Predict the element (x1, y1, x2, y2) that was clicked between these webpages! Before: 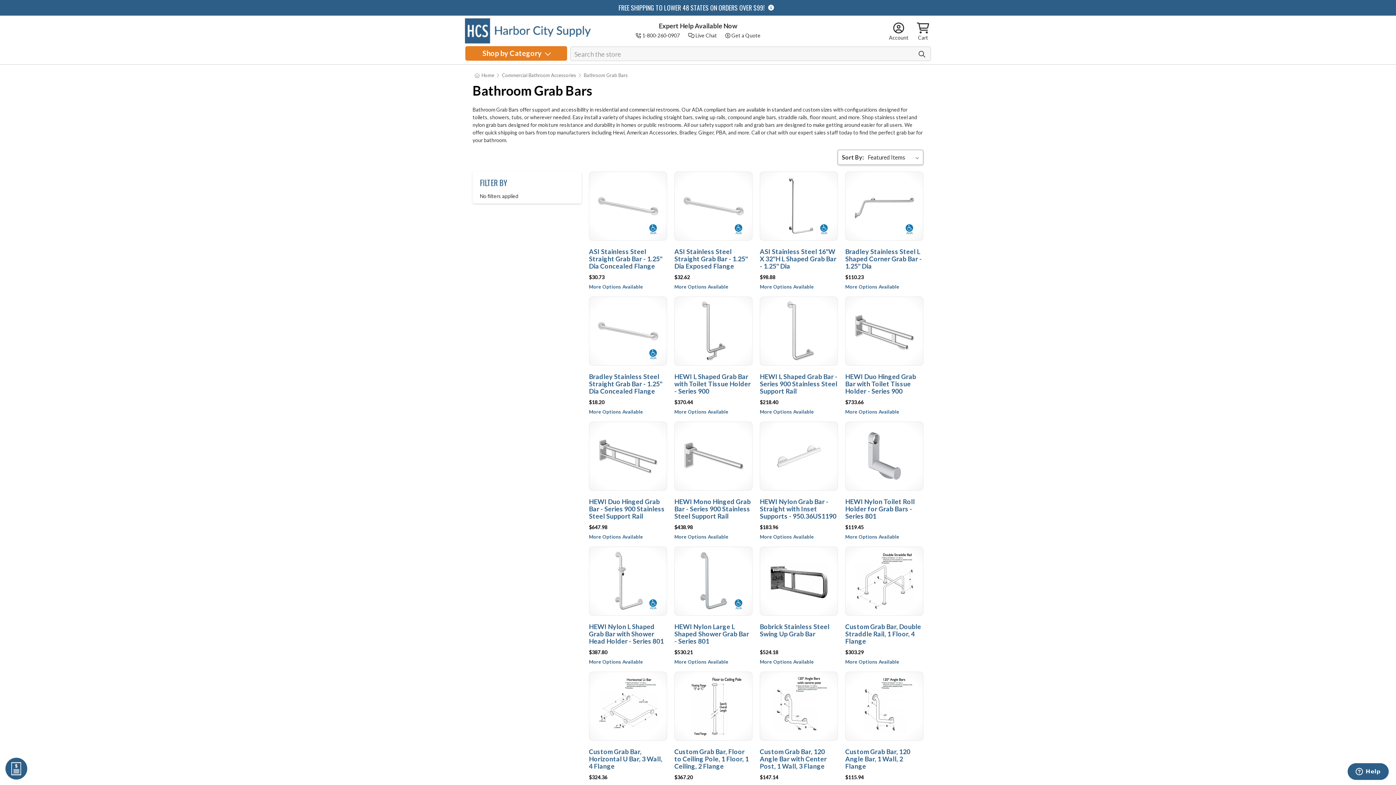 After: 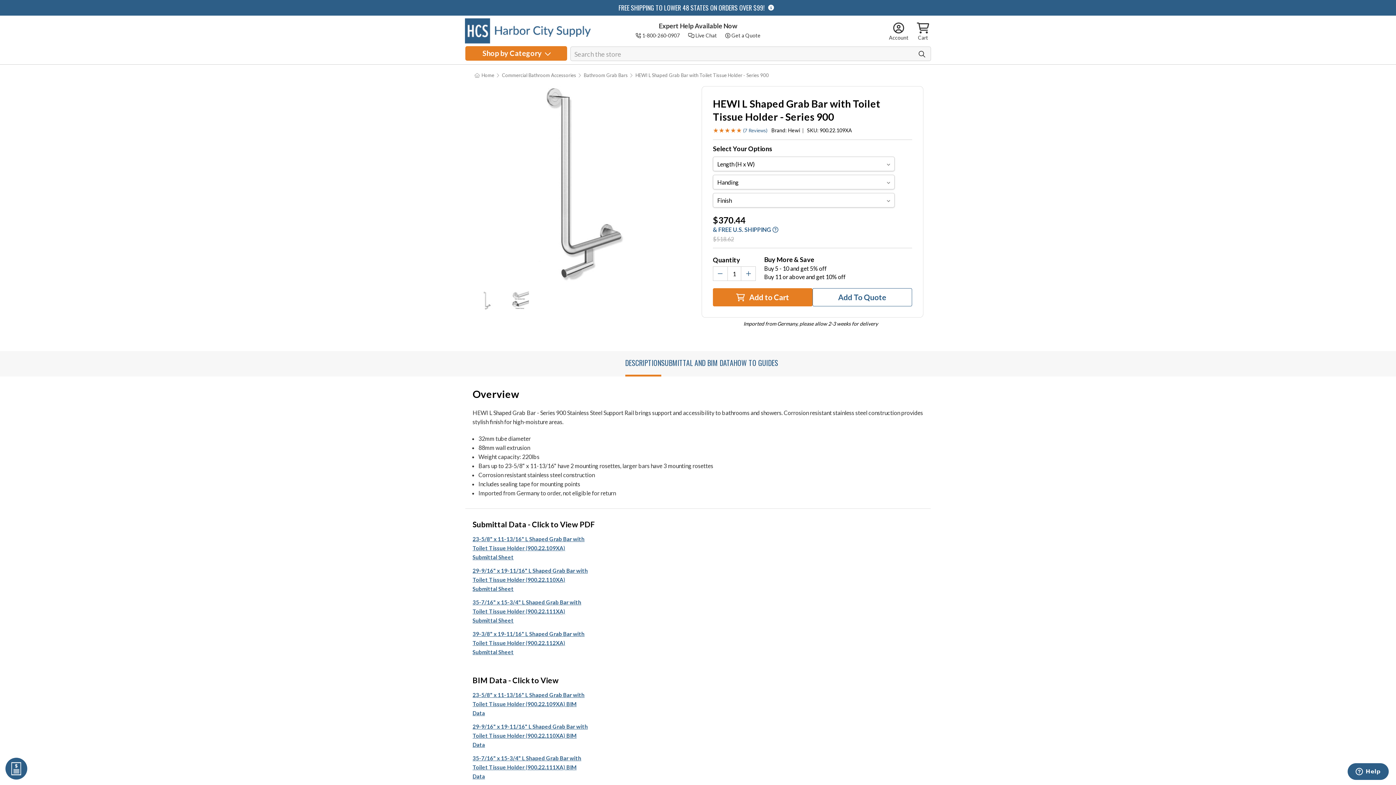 Action: bbox: (674, 372, 751, 395) label: HEWI L Shaped Grab Bar with Toilet Tissue Holder - Series 900